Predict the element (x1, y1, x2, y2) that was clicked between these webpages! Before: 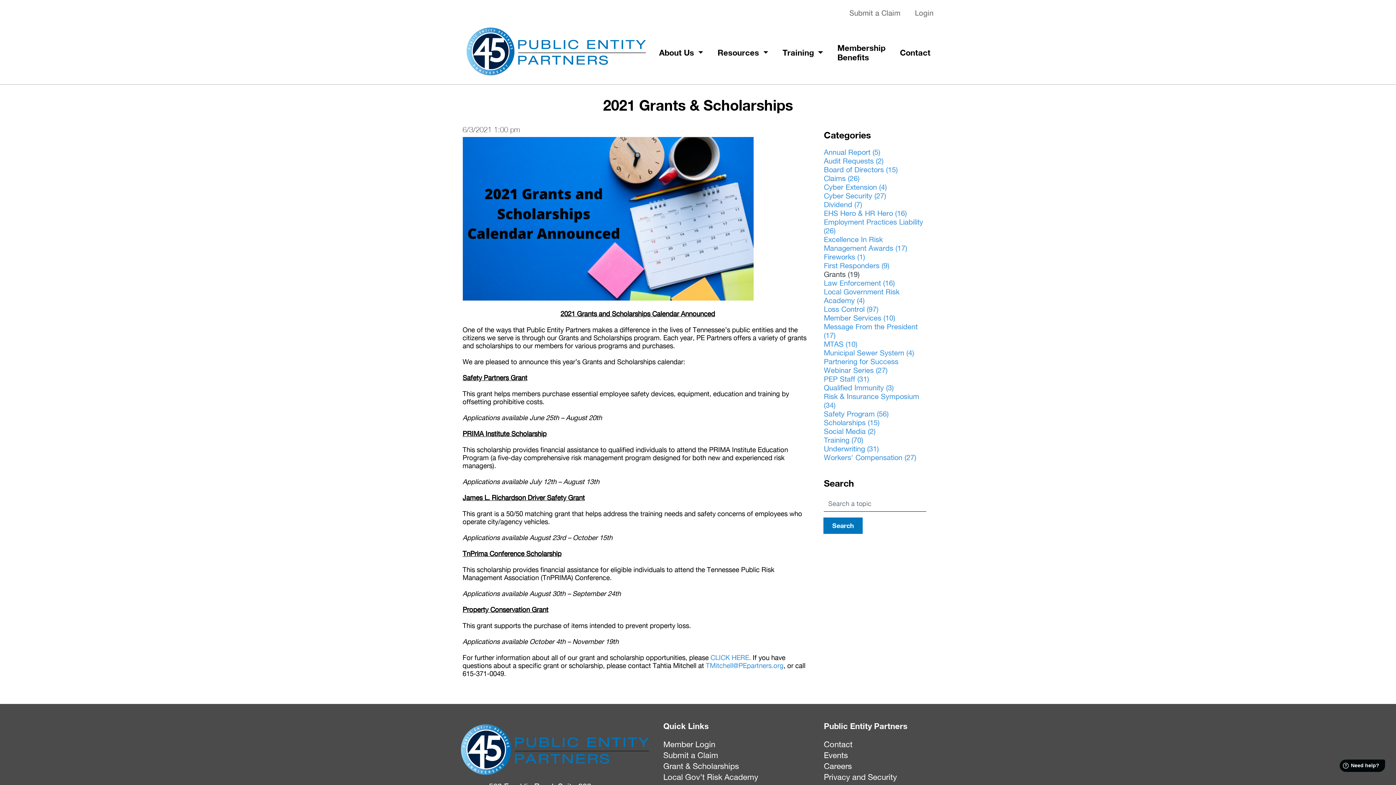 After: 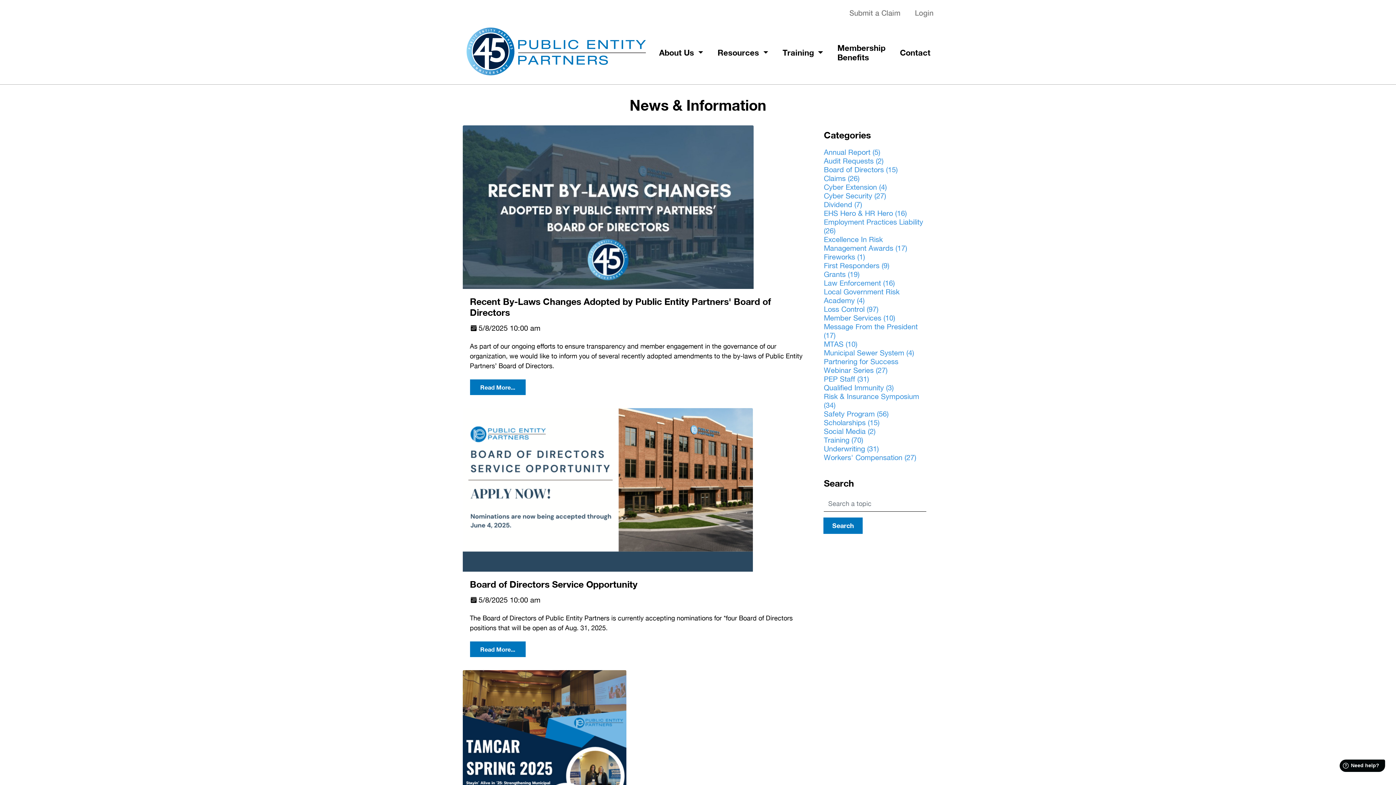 Action: bbox: (823, 517, 863, 534) label: Search